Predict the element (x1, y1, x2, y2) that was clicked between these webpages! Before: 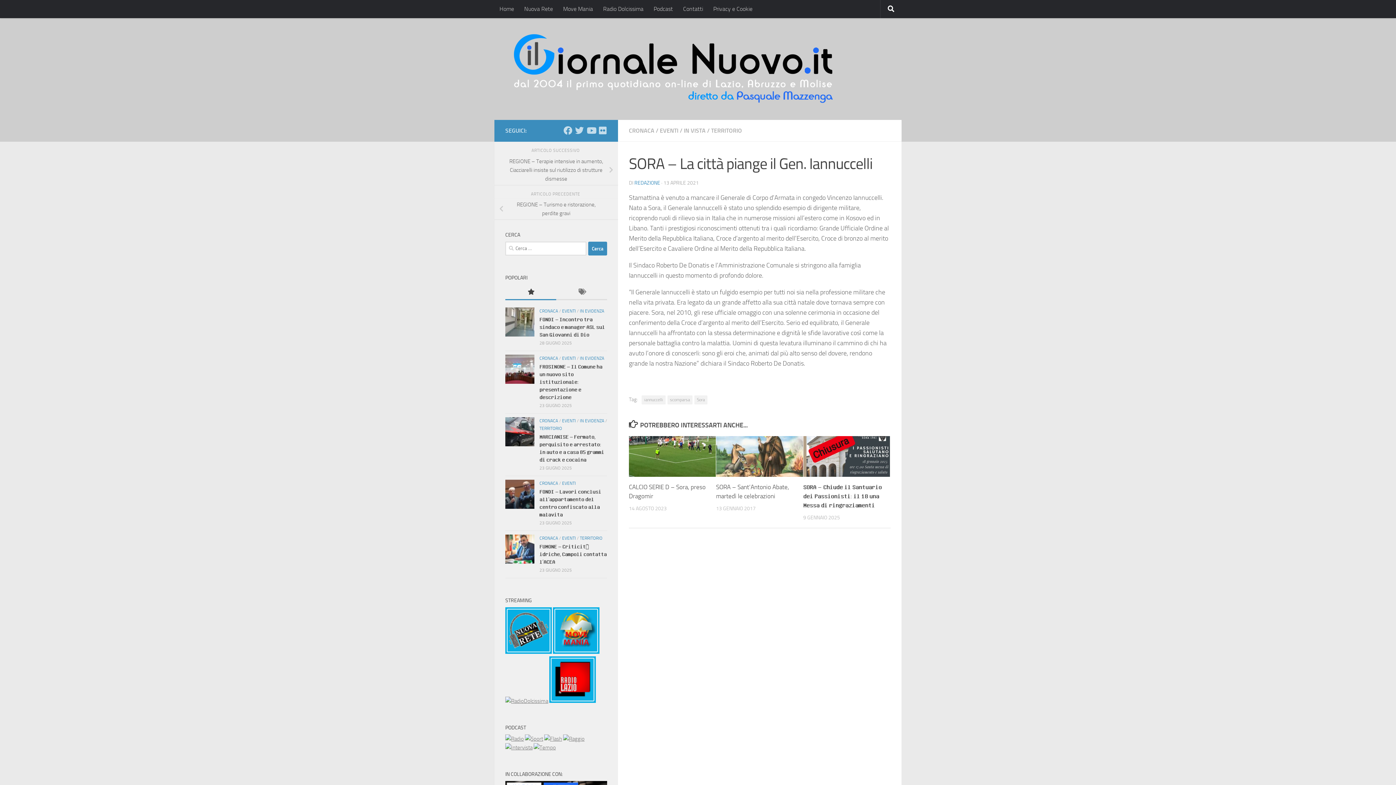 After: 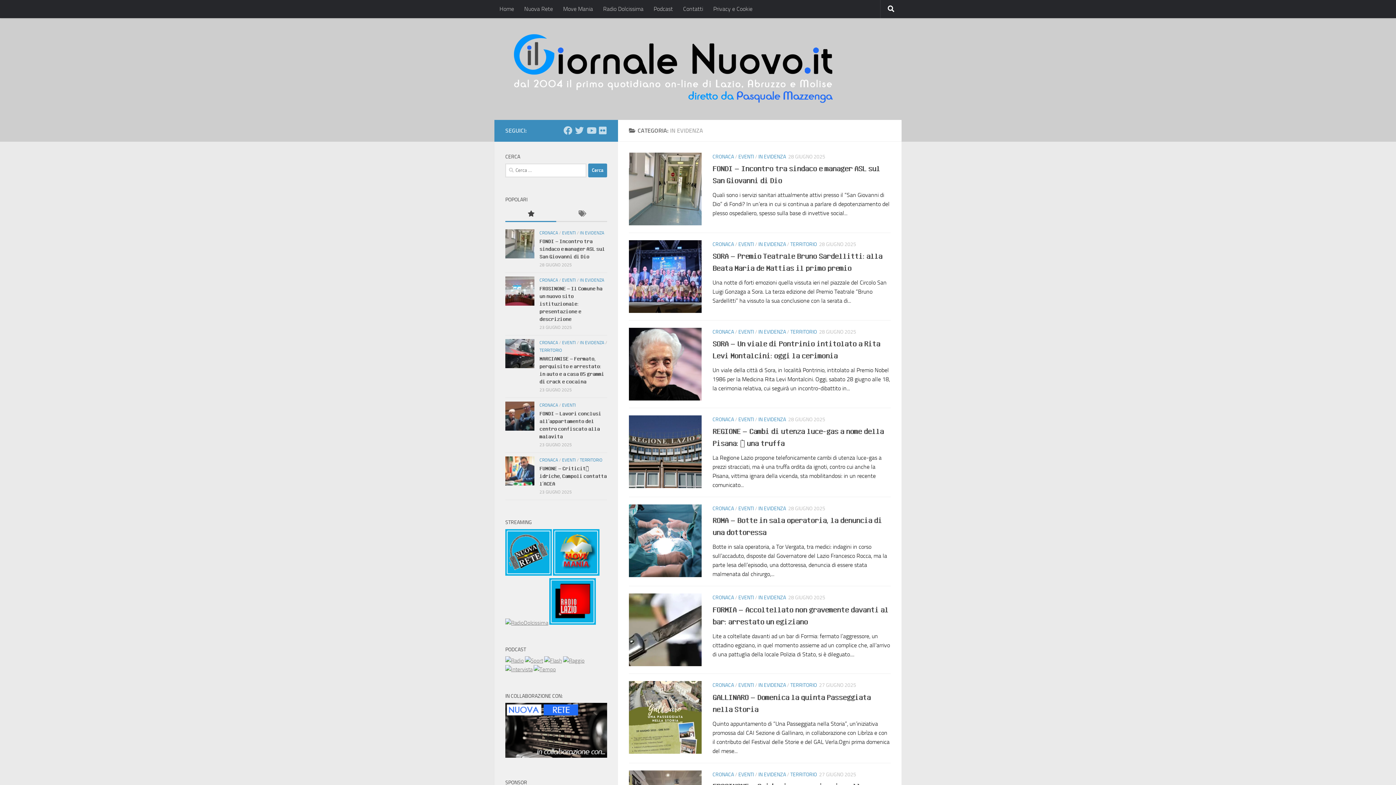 Action: label: IN EVIDENZA bbox: (580, 418, 604, 423)